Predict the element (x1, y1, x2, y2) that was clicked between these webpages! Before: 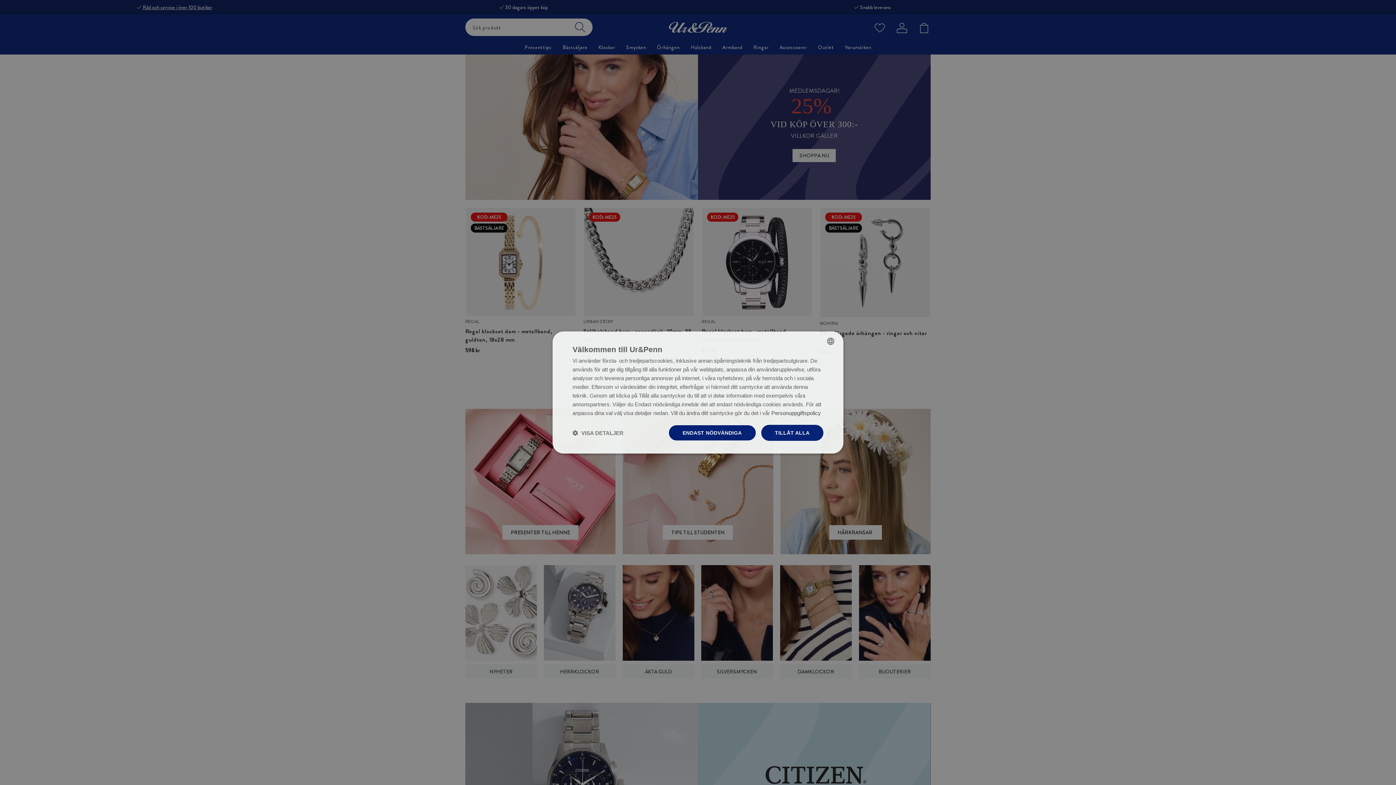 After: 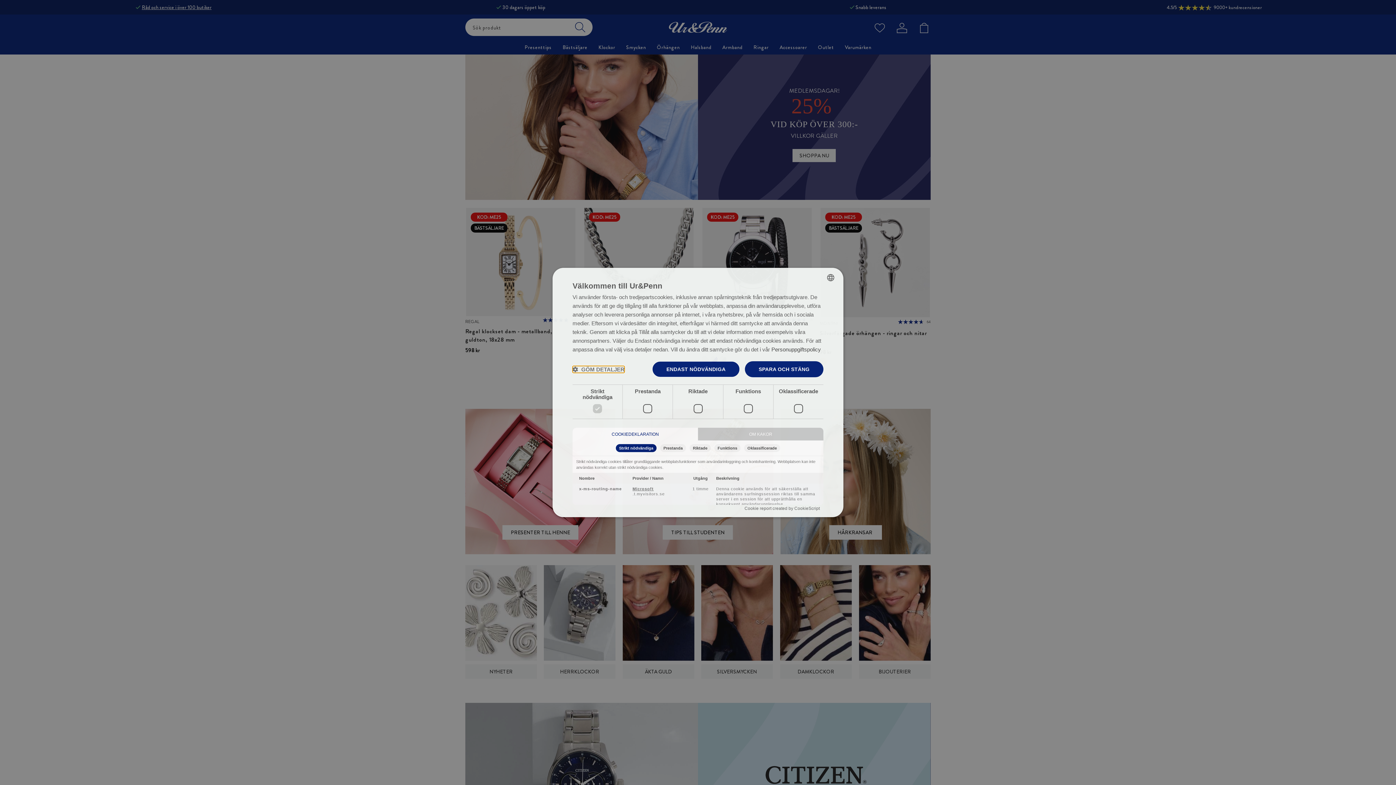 Action: bbox: (572, 429, 623, 436) label:  VISA DETALJER